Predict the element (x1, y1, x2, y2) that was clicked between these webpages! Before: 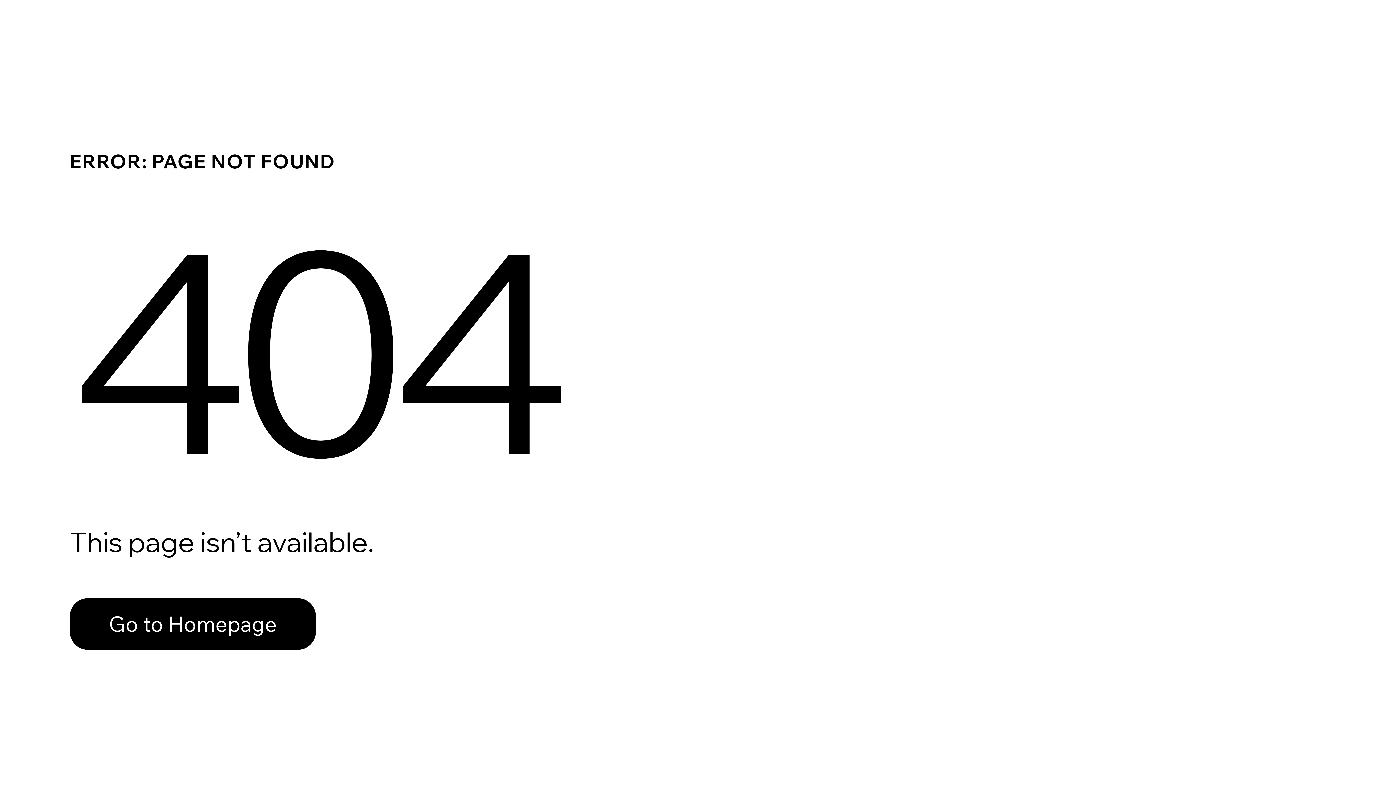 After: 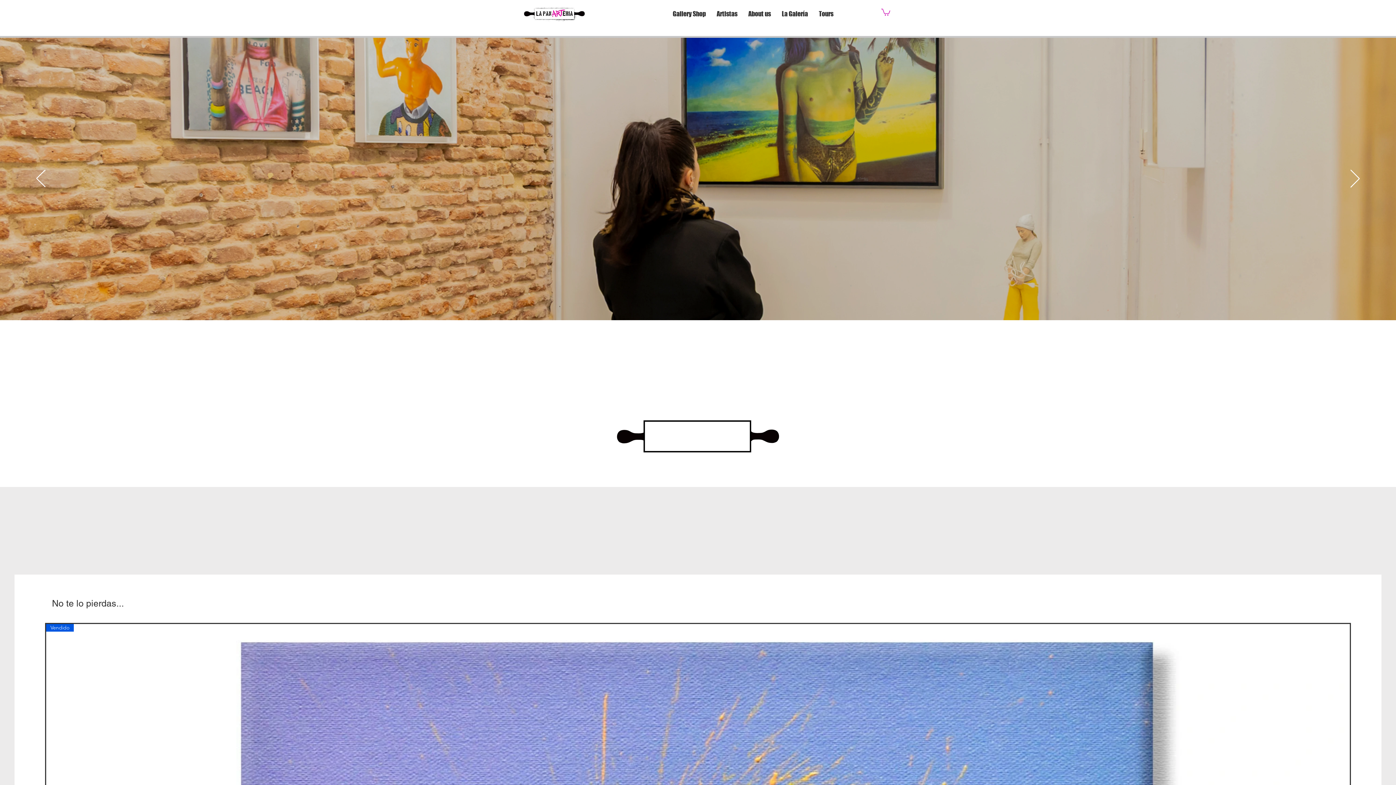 Action: bbox: (69, 582, 768, 659) label: Go to Homepage